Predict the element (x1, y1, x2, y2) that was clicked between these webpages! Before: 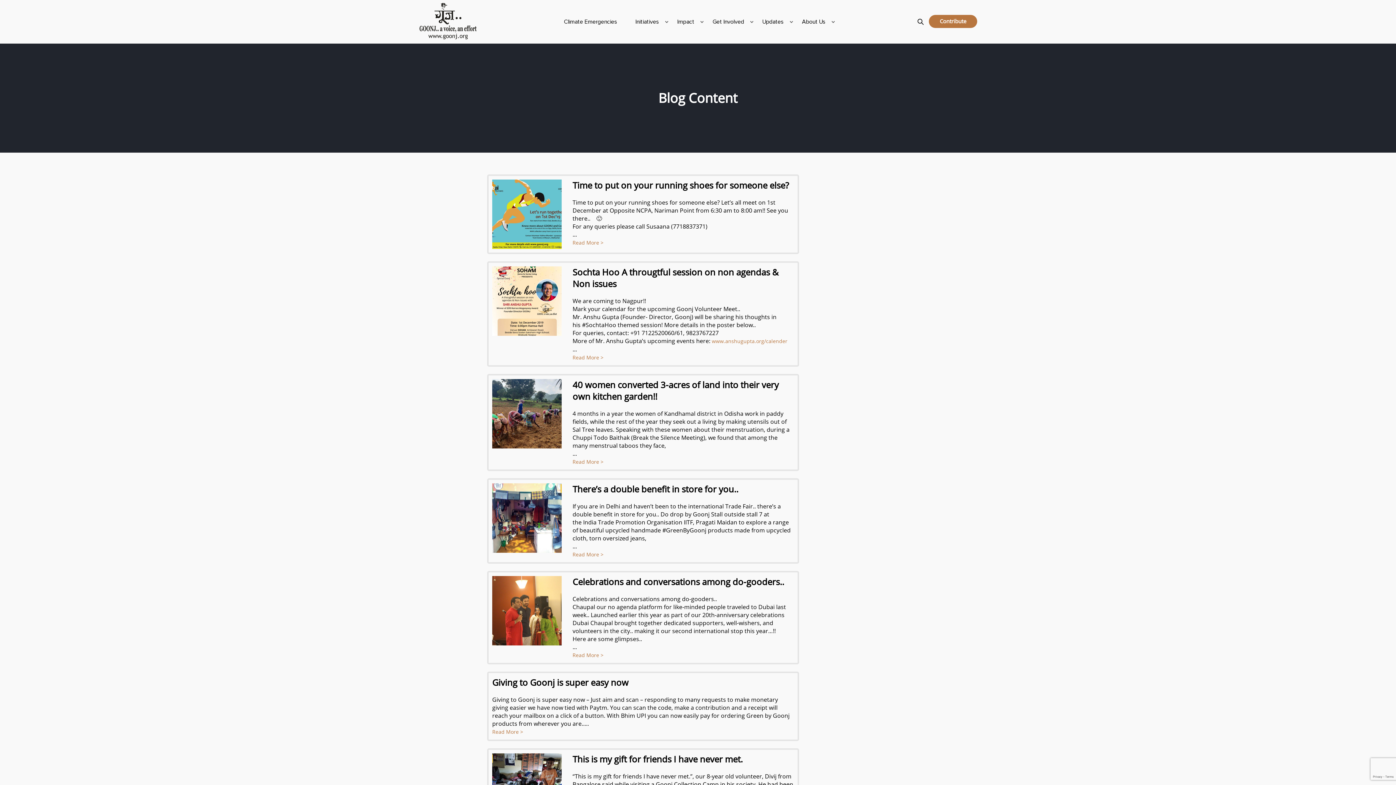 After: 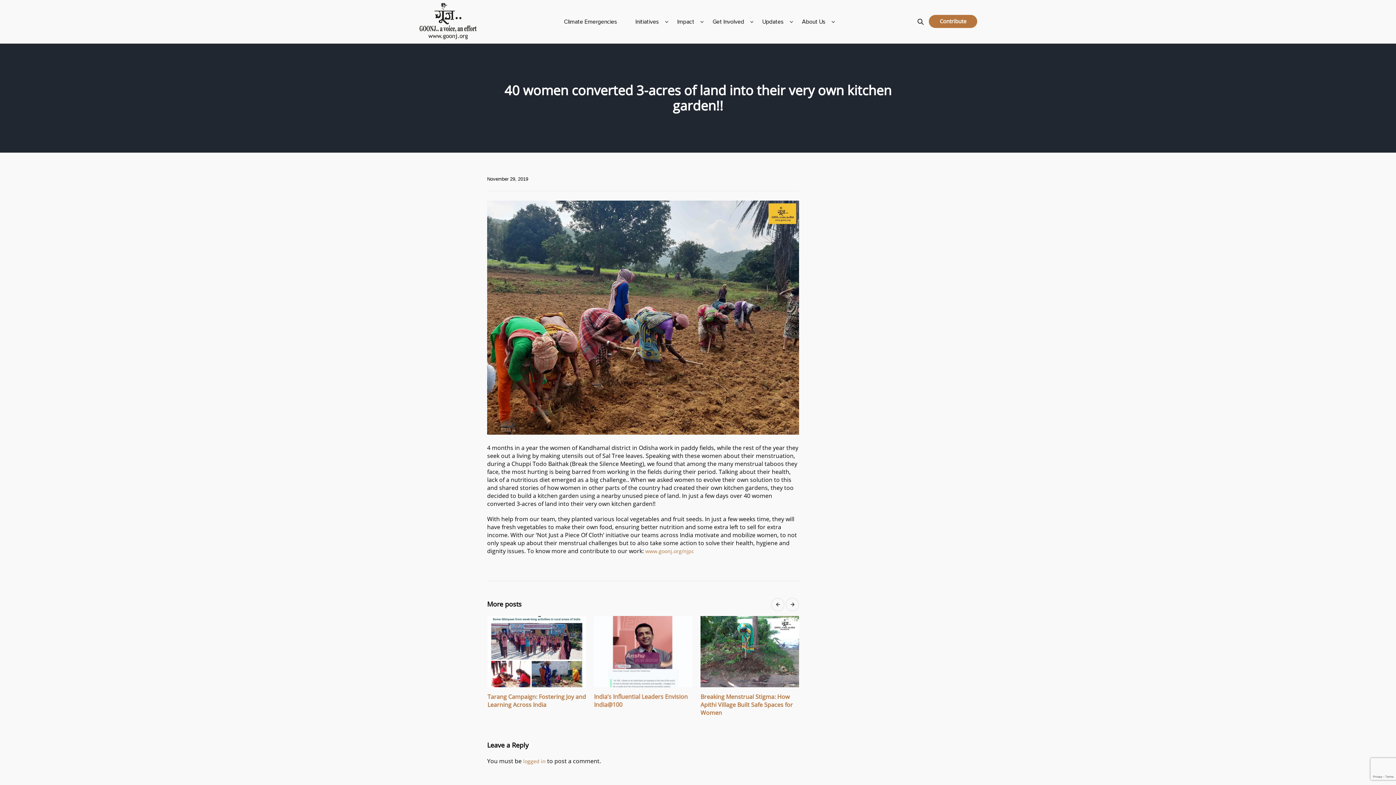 Action: bbox: (492, 379, 561, 448)